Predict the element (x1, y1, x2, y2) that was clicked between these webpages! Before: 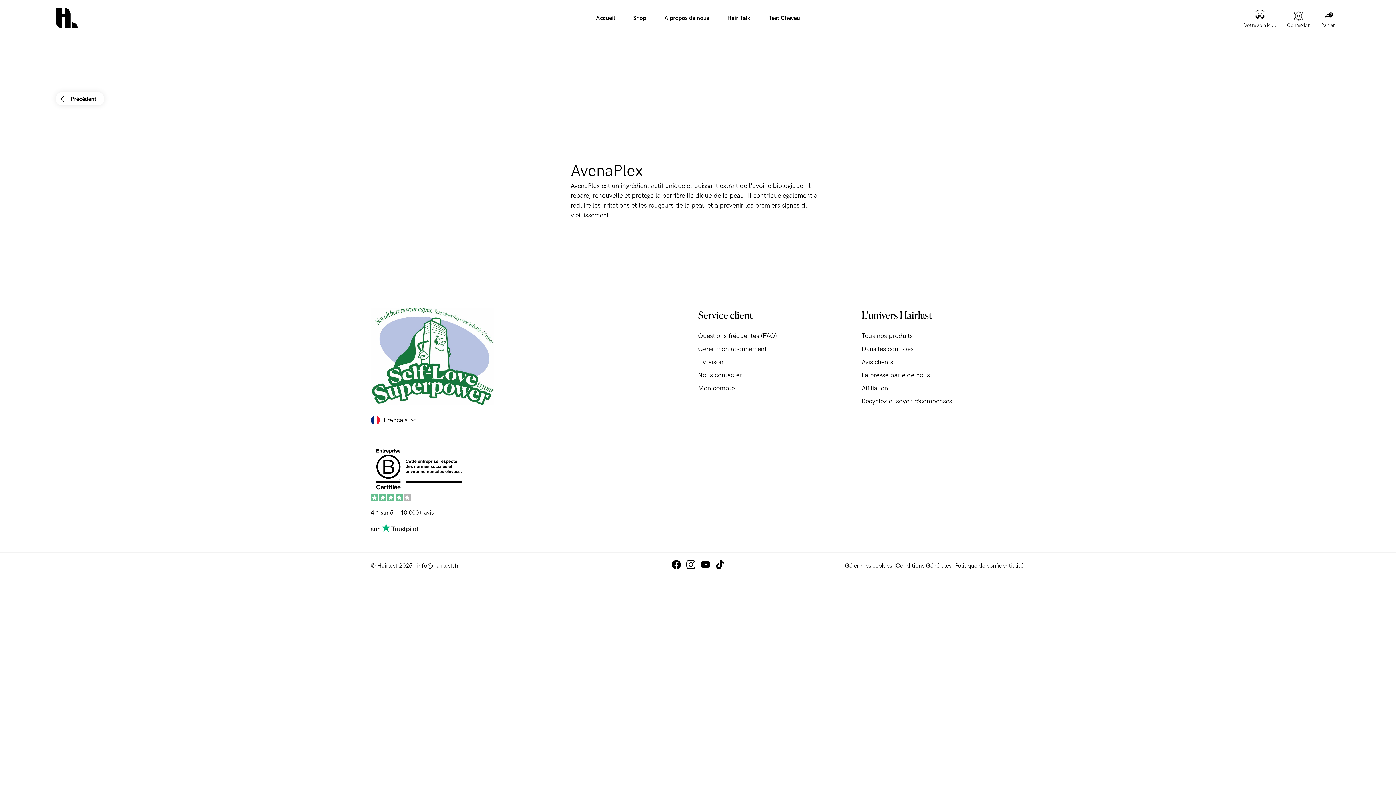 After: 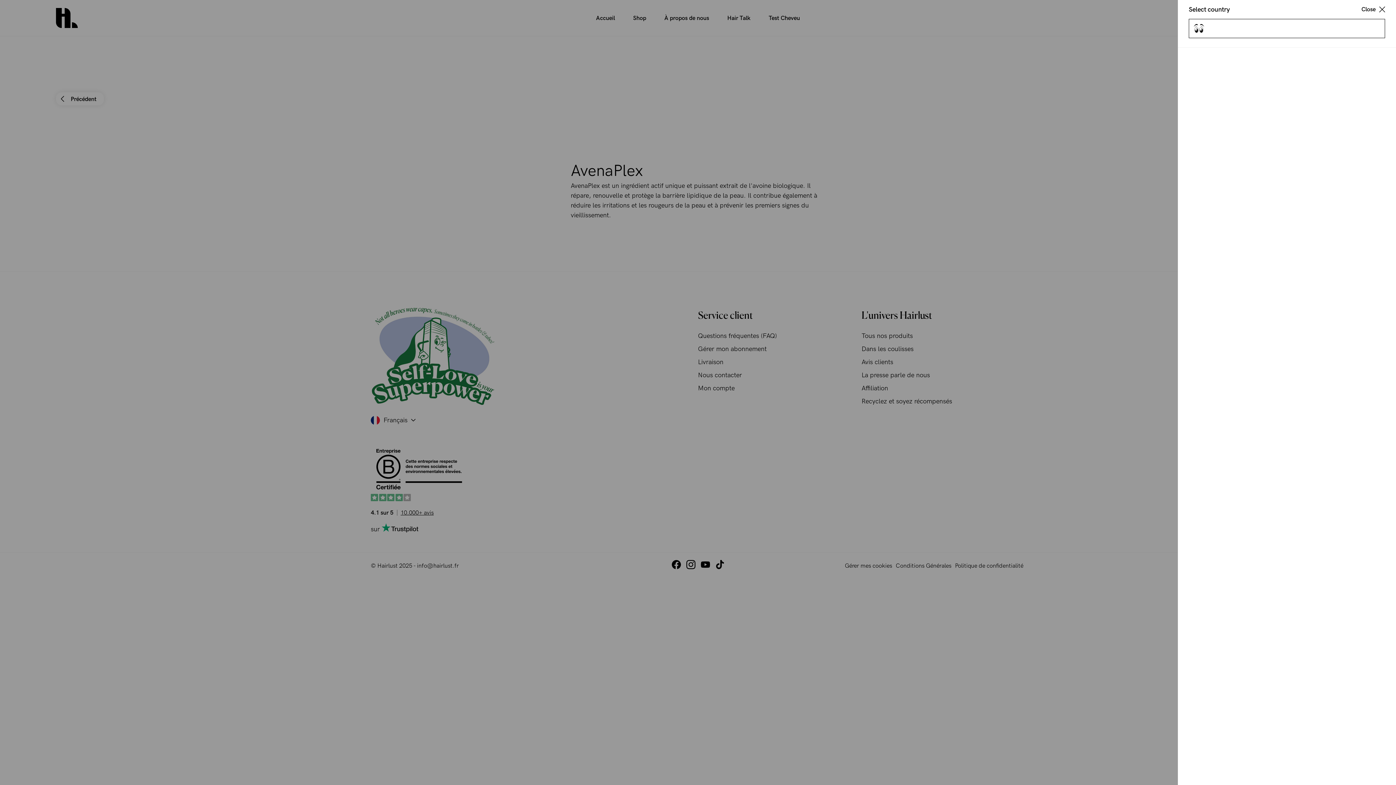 Action: bbox: (370, 415, 415, 424) label: Français